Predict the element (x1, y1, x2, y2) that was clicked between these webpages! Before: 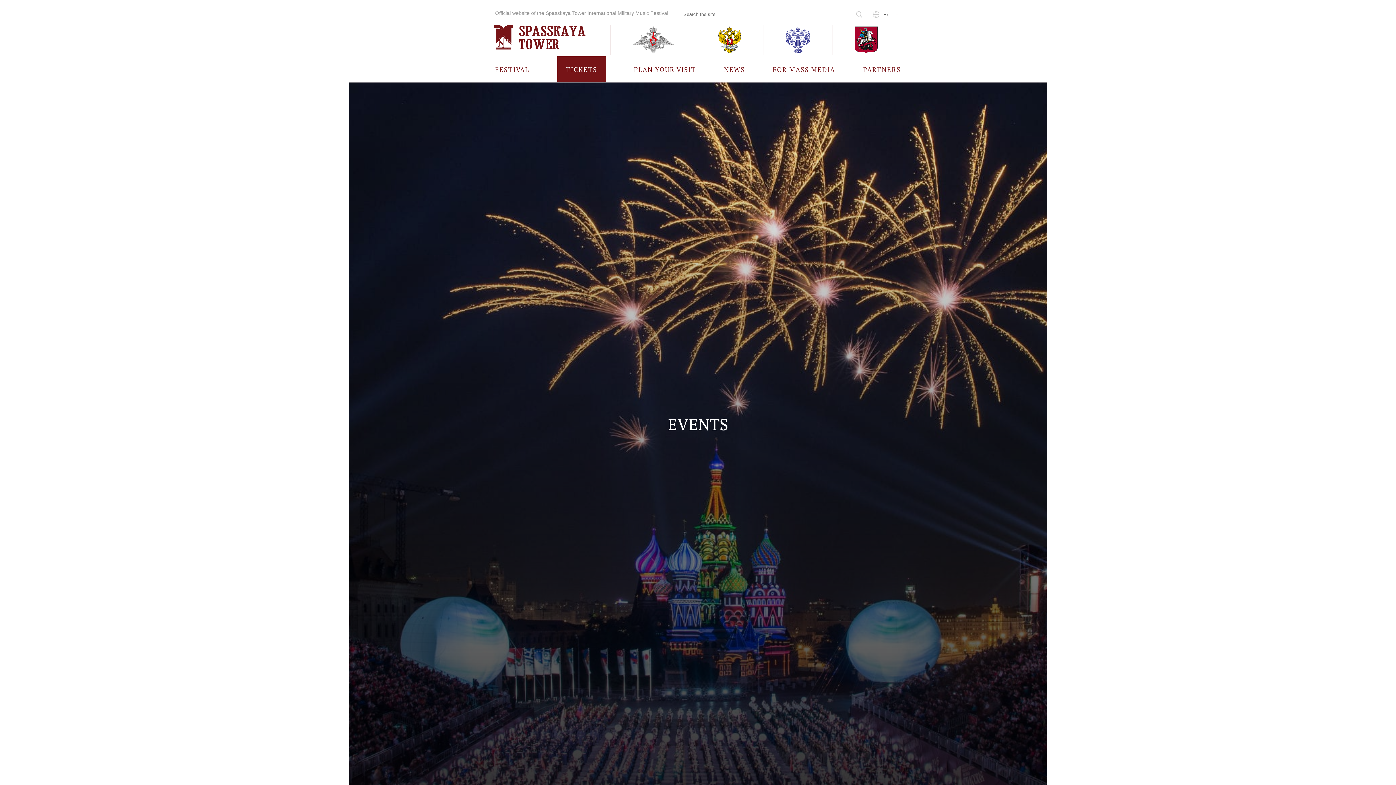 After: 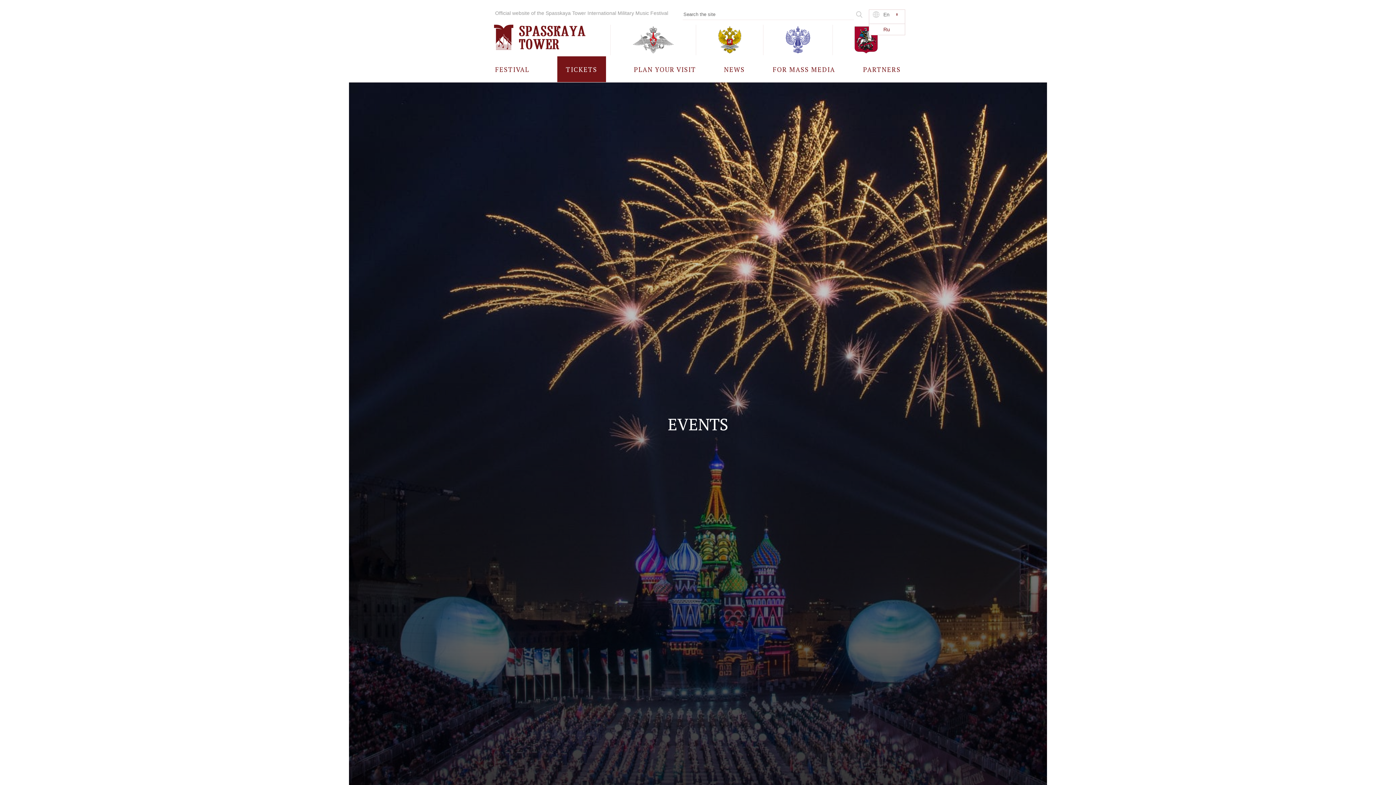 Action: label: En bbox: (880, 9, 892, 20)